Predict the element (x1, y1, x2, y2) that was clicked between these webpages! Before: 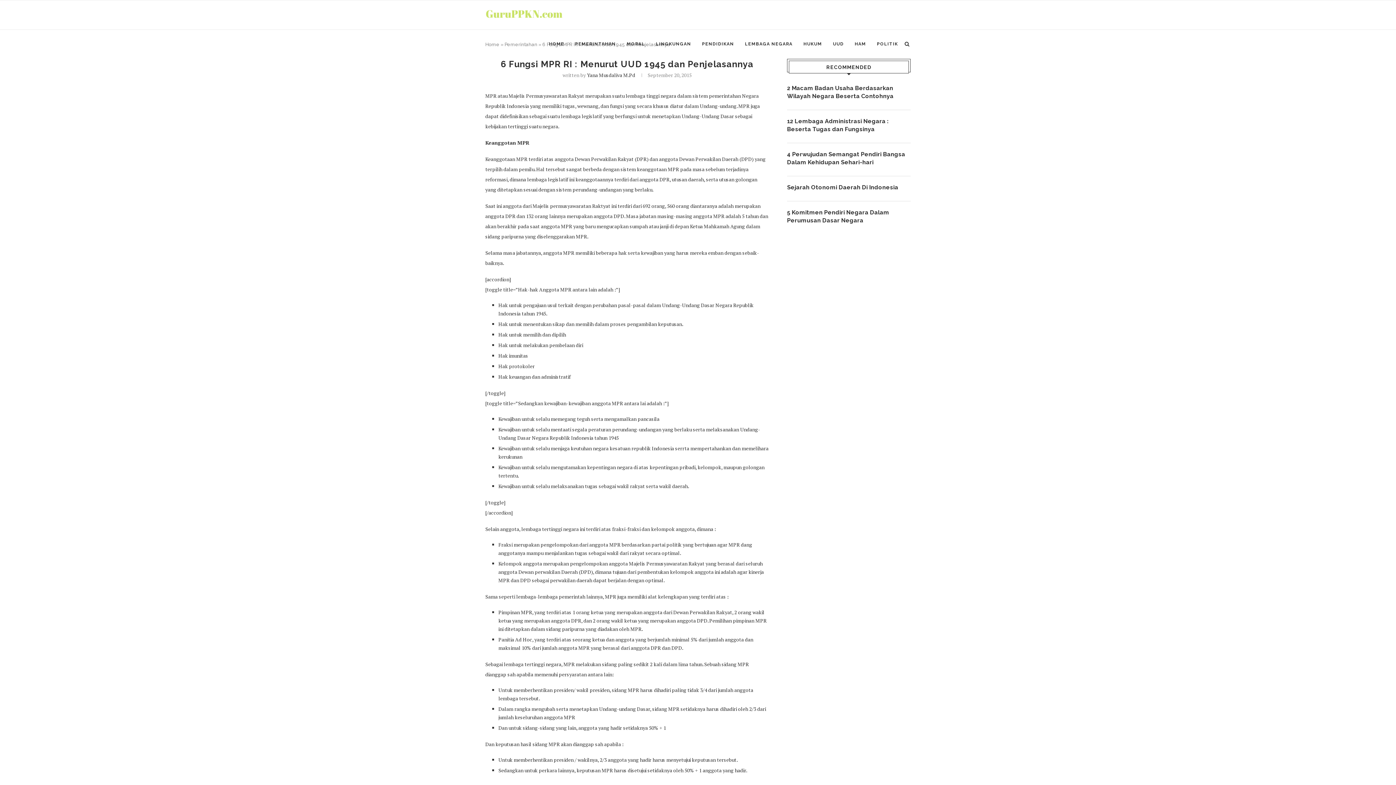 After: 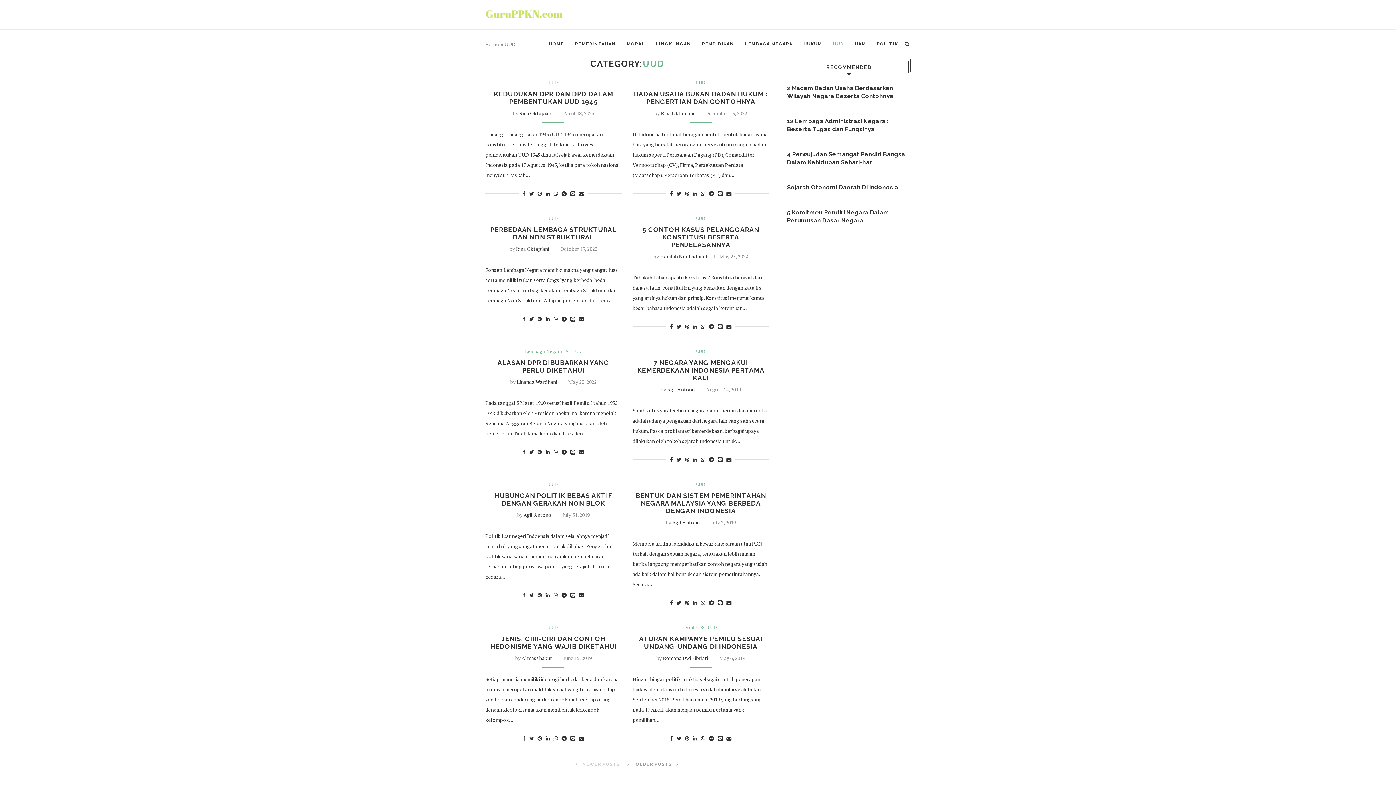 Action: bbox: (833, 29, 844, 58) label: UUD